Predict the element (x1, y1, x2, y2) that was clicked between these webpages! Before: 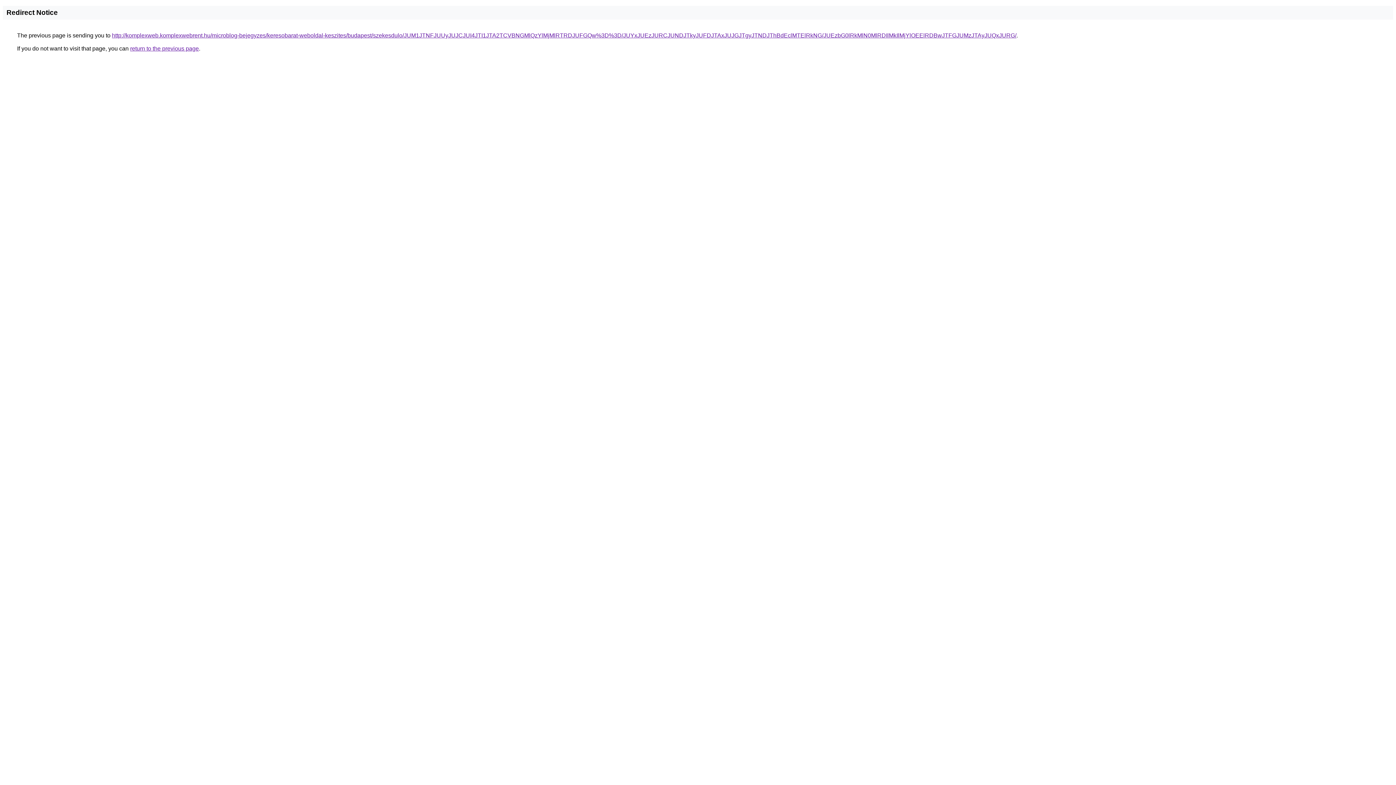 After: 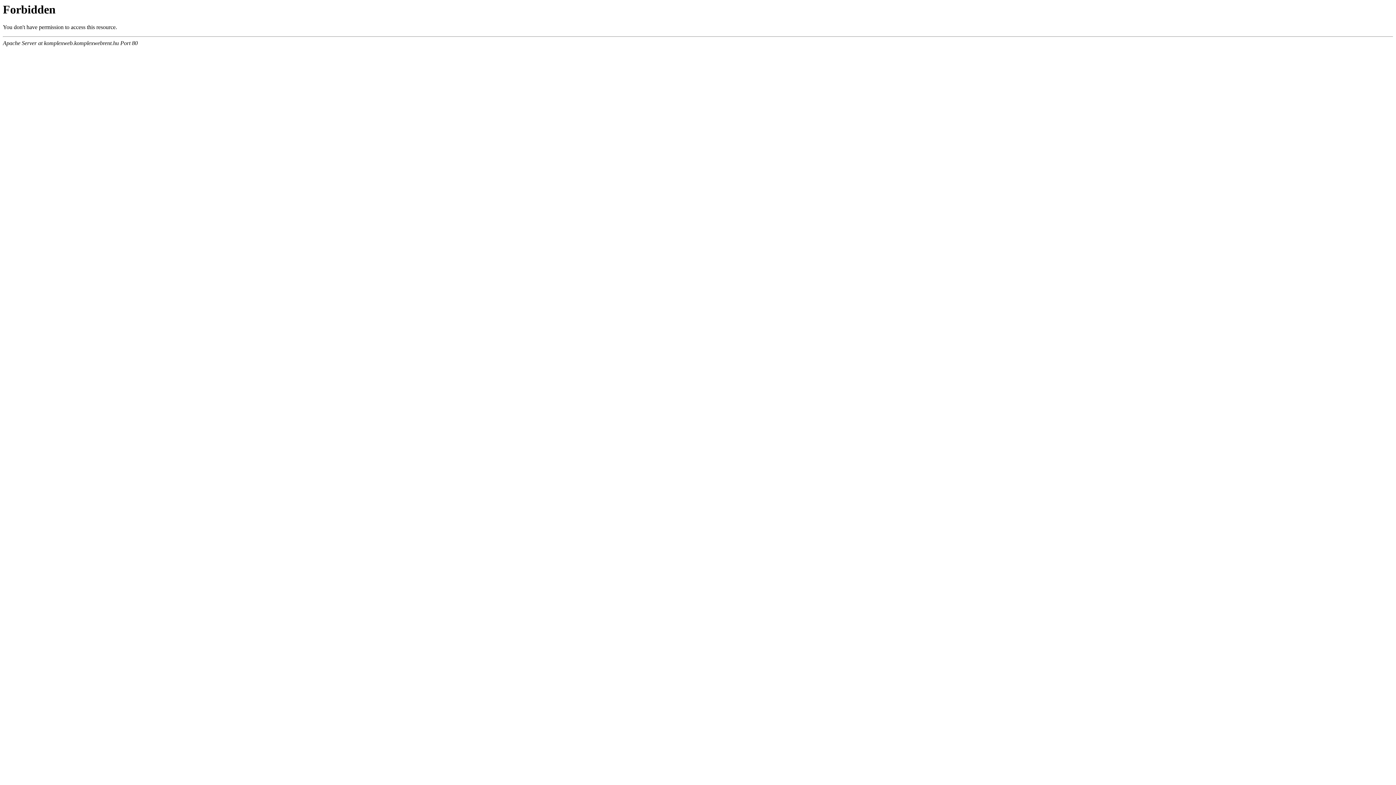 Action: bbox: (112, 32, 1016, 38) label: http://komplexweb.komplexwebrent.hu/microblog-bejegyzes/keresobarat-weboldal-keszites/budapest/szekesdulo/JUM1JTNFJUUyJUJCJUI4JTI1JTA2TCVBNGMlQzYlMjMlRTRDJUFGQw%3D%3D/JUYxJUEzJURCJUNDJTkyJUFDJTAxJUJGJTgyJTNDJThBdEclMTElRkNG/JUEzbG0lRkMlN0MlRDIlMkIlMjYlOEElRDBwJTFGJUMzJTAyJUQxJURG/